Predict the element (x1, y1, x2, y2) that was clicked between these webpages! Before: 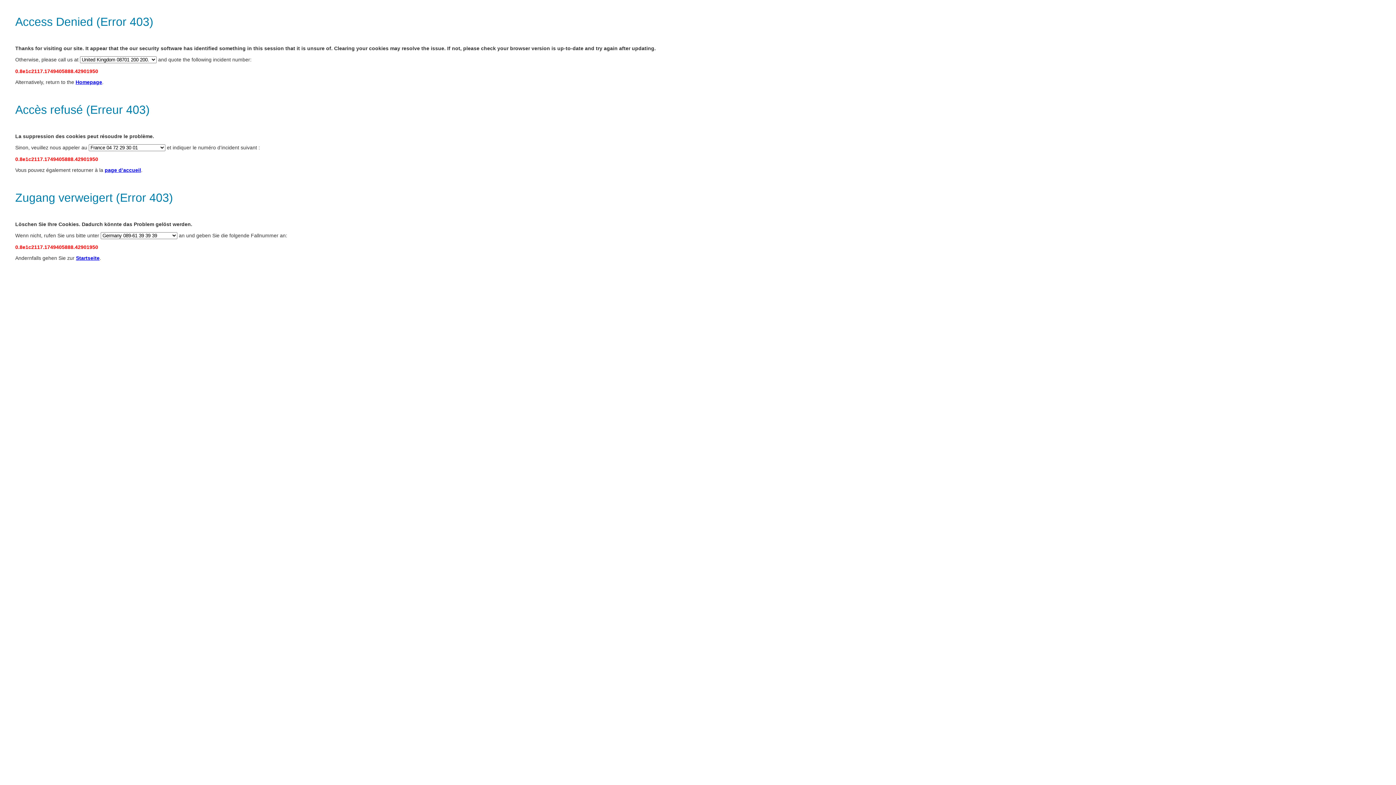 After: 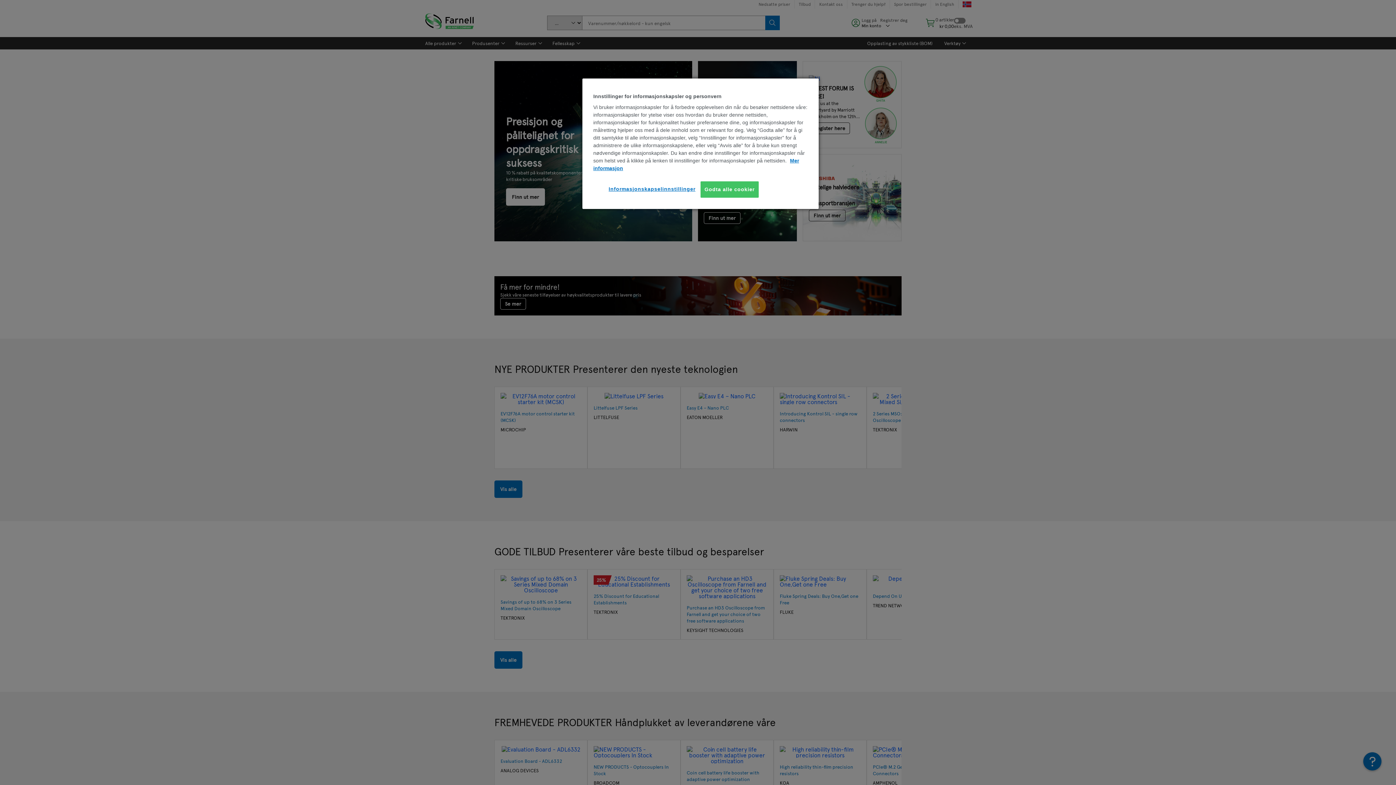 Action: bbox: (75, 79, 102, 85) label: Homepage